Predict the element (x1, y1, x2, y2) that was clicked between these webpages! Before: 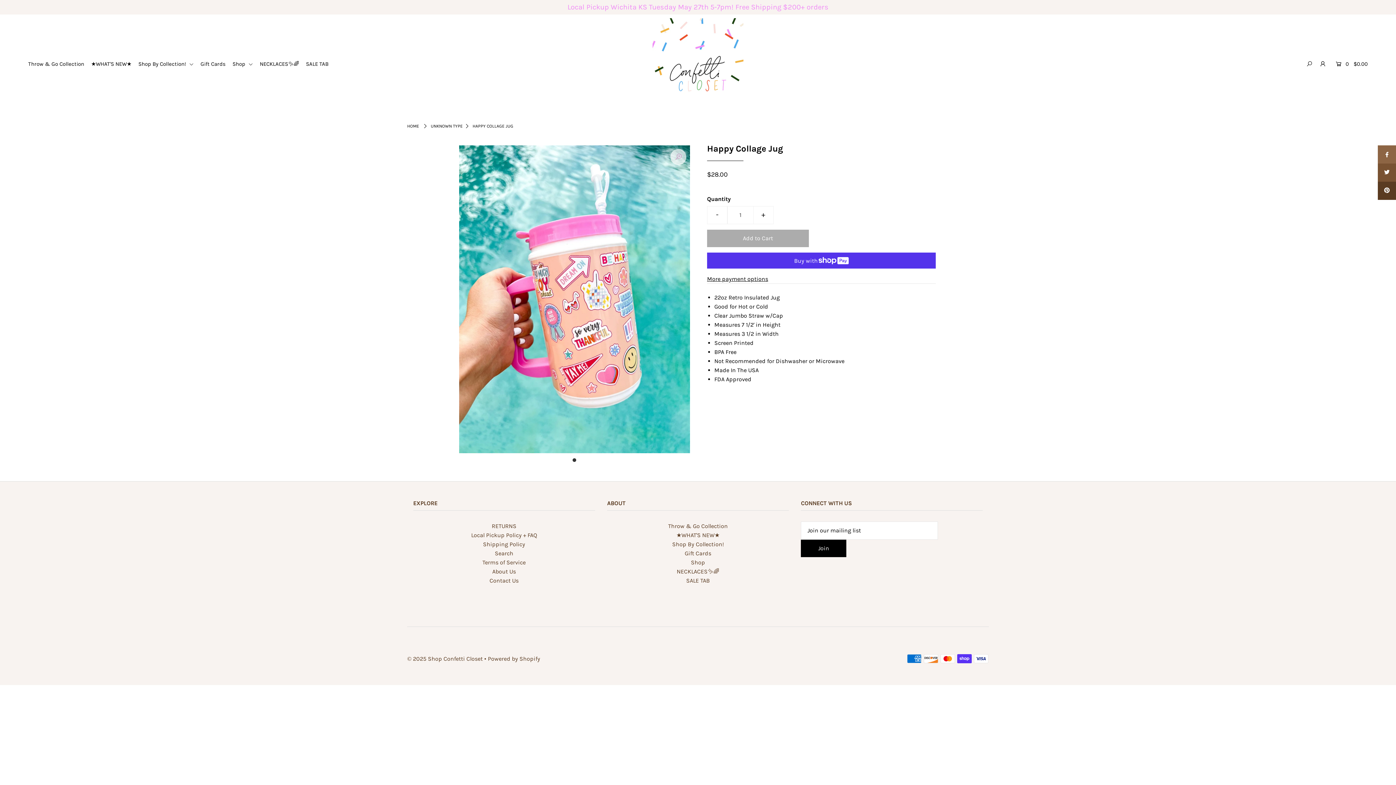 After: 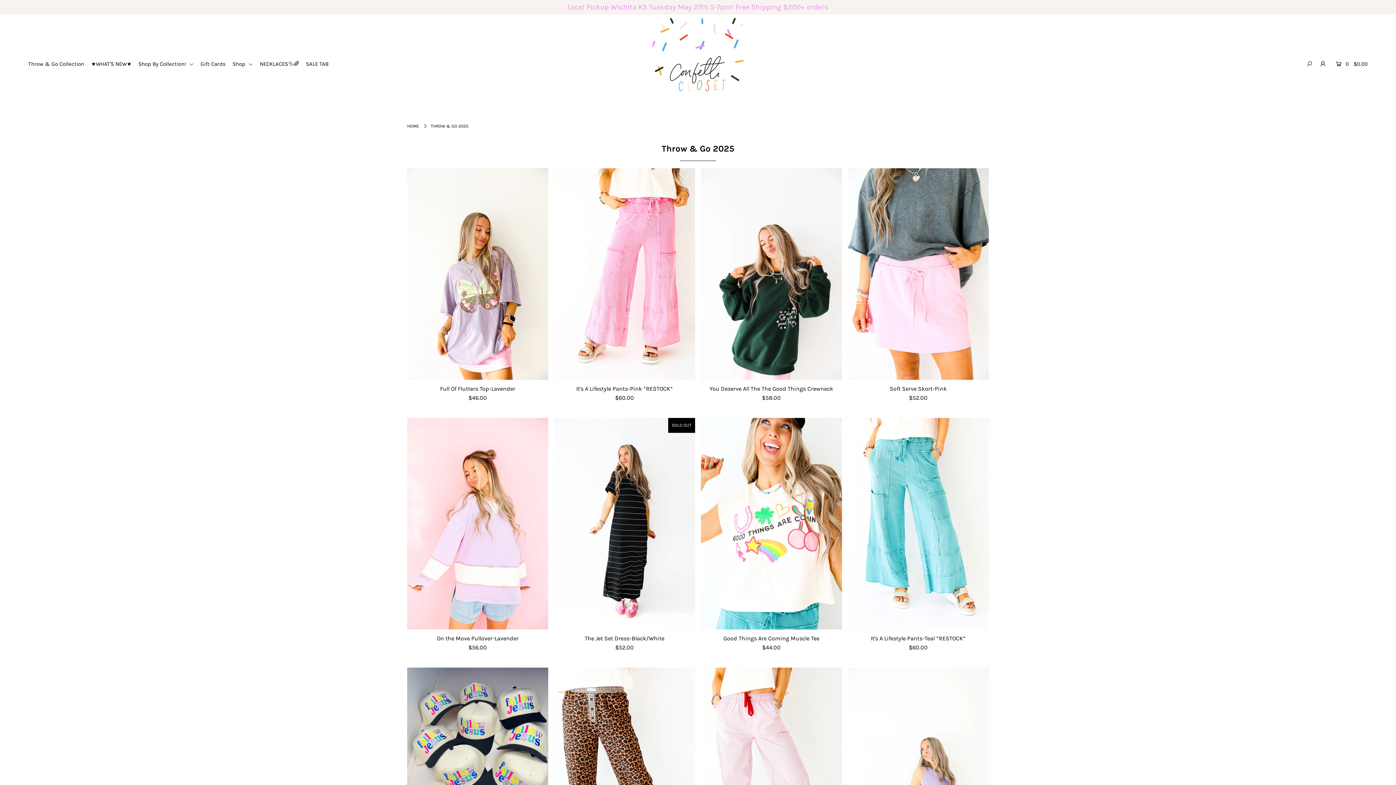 Action: label: Throw & Go Collection bbox: (668, 522, 727, 529)